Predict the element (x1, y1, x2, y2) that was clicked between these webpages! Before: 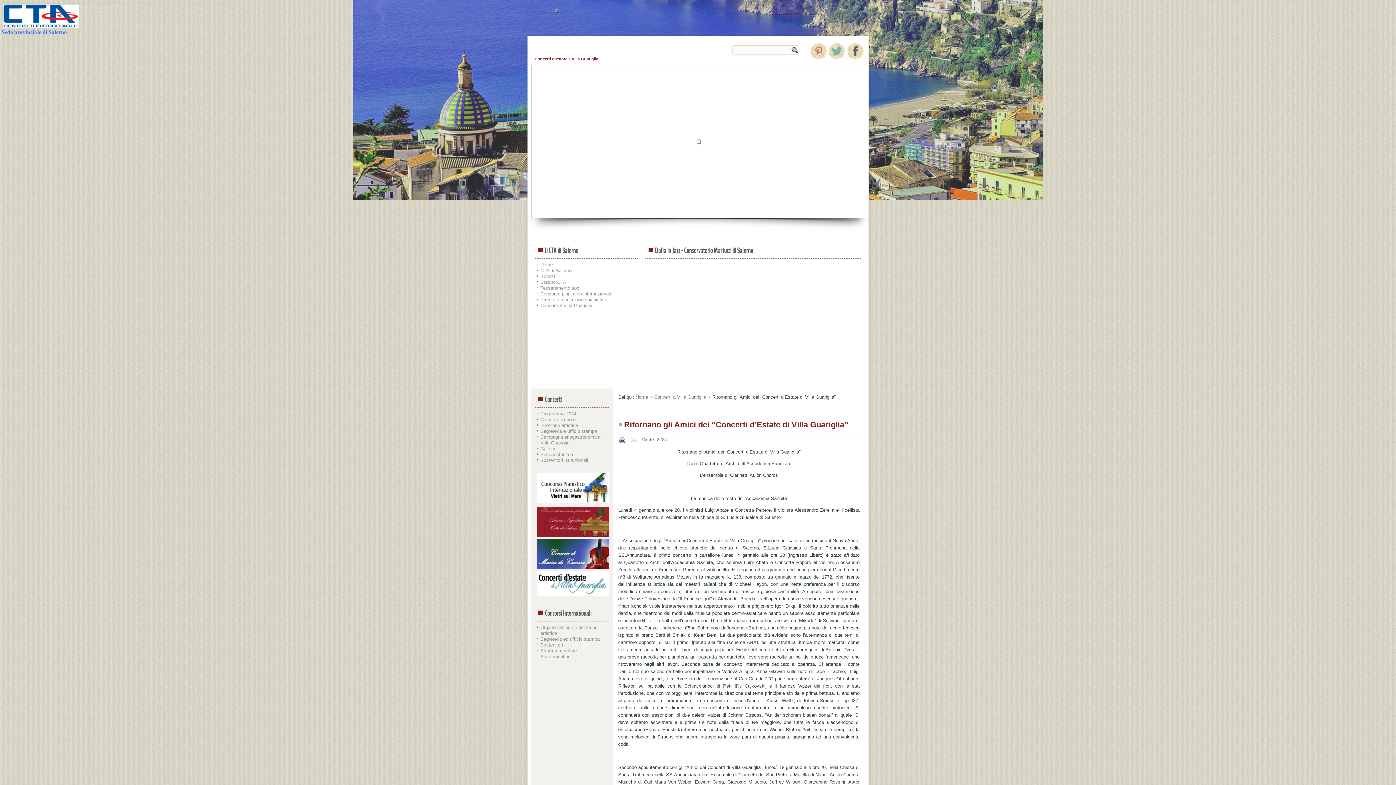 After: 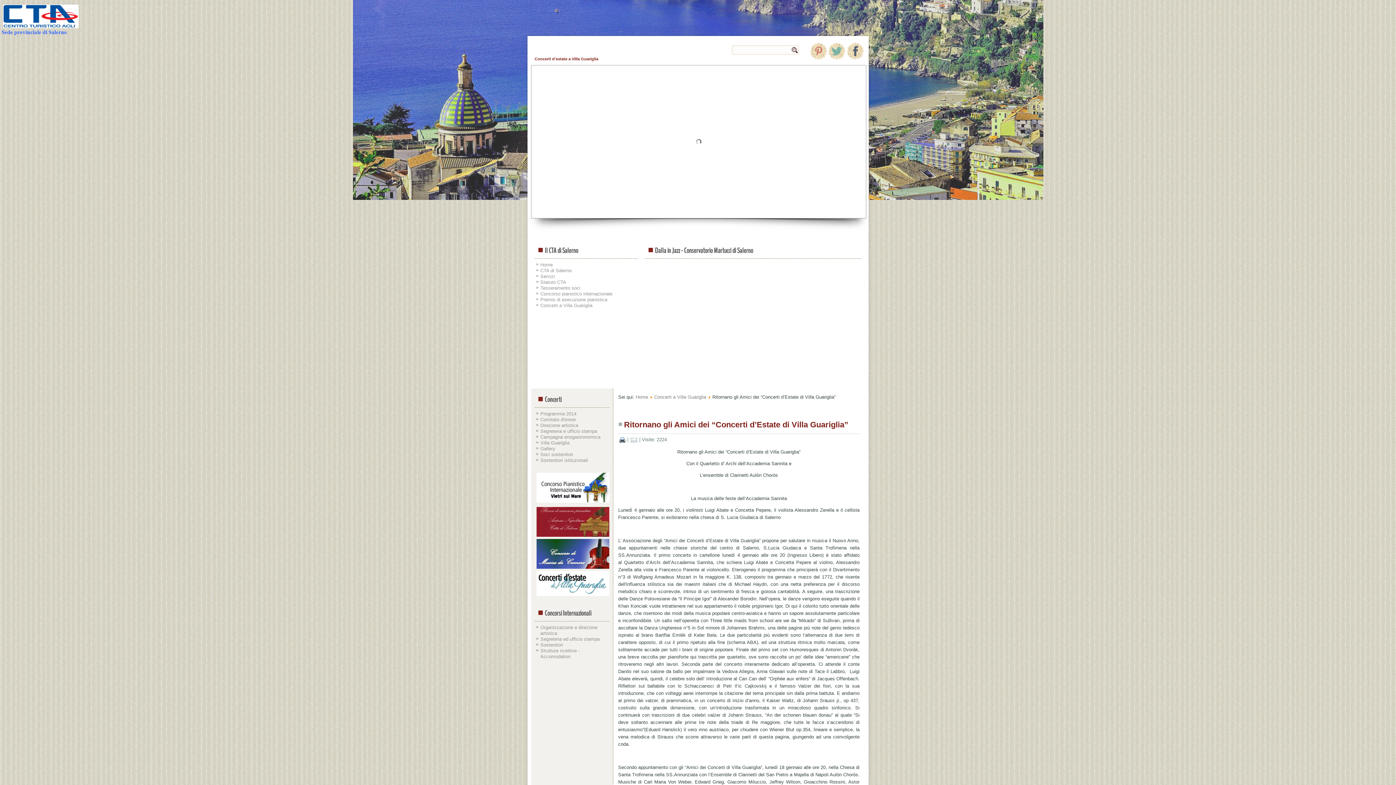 Action: bbox: (630, 437, 638, 442)